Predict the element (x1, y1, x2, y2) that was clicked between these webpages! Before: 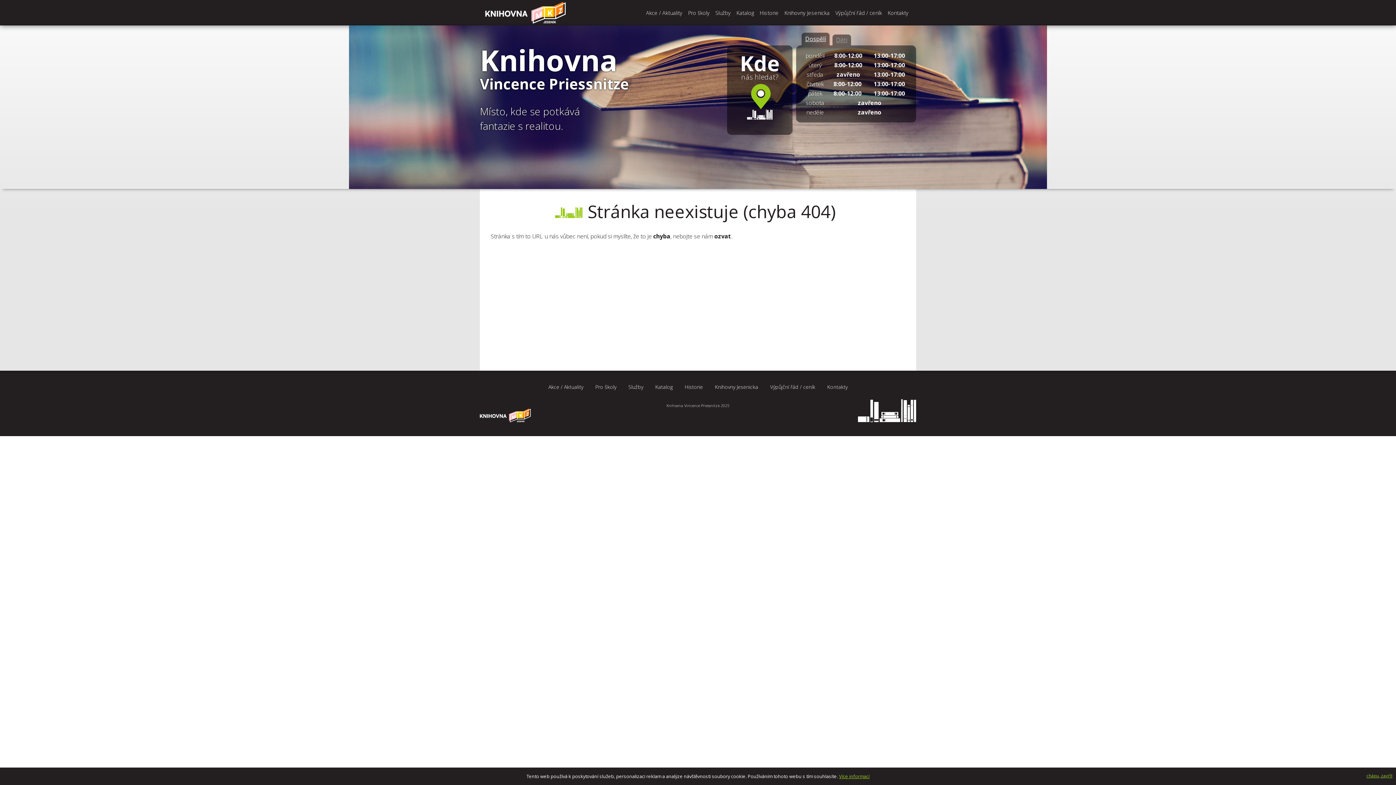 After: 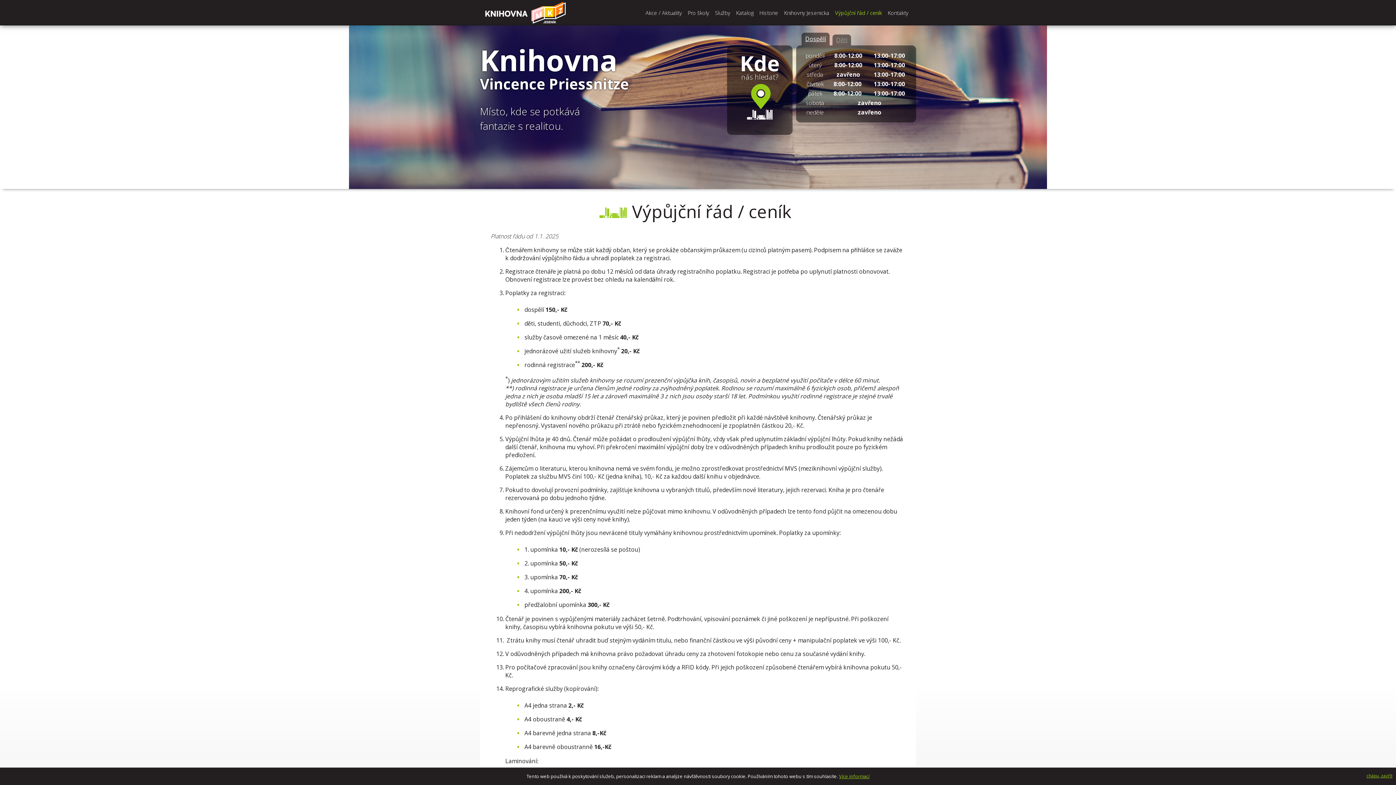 Action: label: Výpůjční řád / ceník bbox: (764, 381, 820, 392)